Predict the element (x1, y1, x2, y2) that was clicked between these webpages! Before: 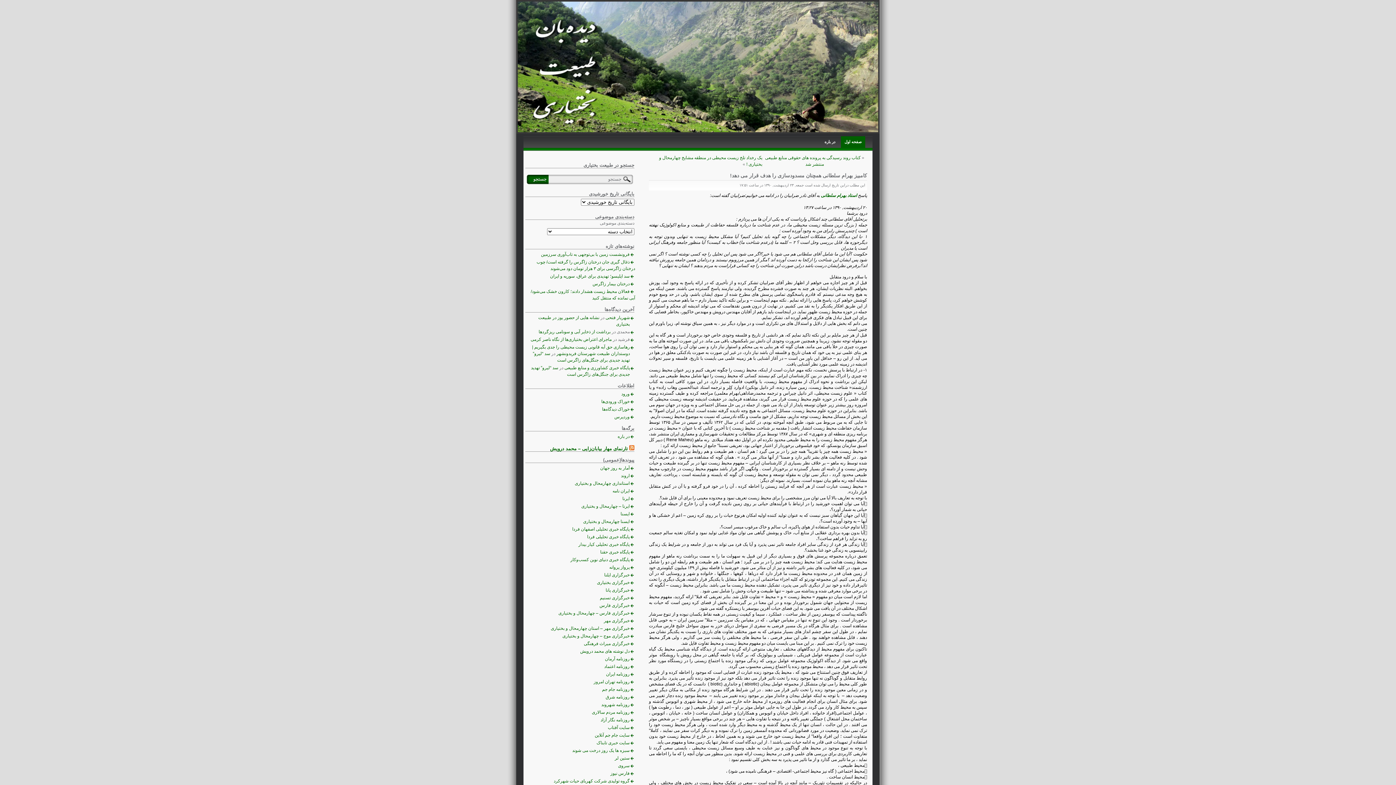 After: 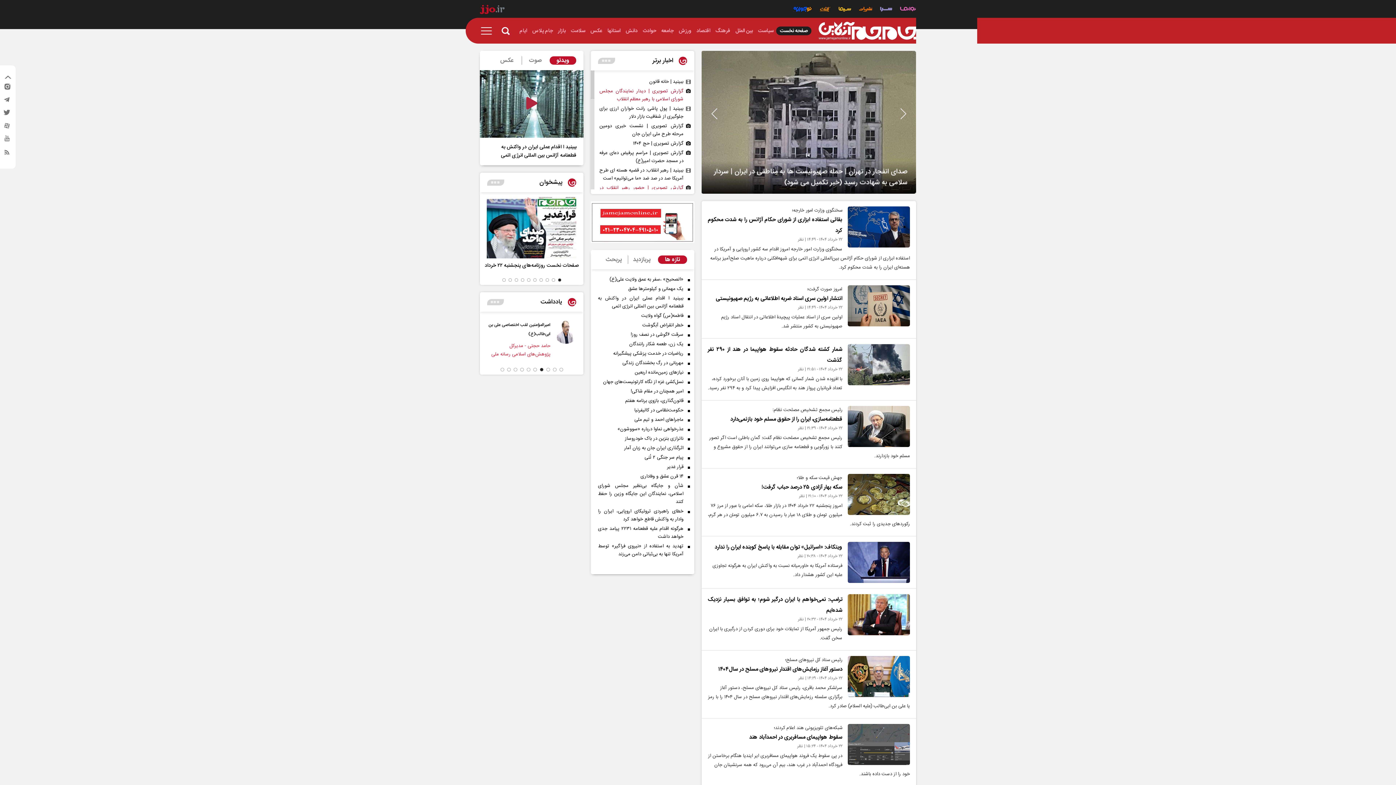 Action: label: سایت جام جم آنلاین bbox: (594, 731, 635, 739)